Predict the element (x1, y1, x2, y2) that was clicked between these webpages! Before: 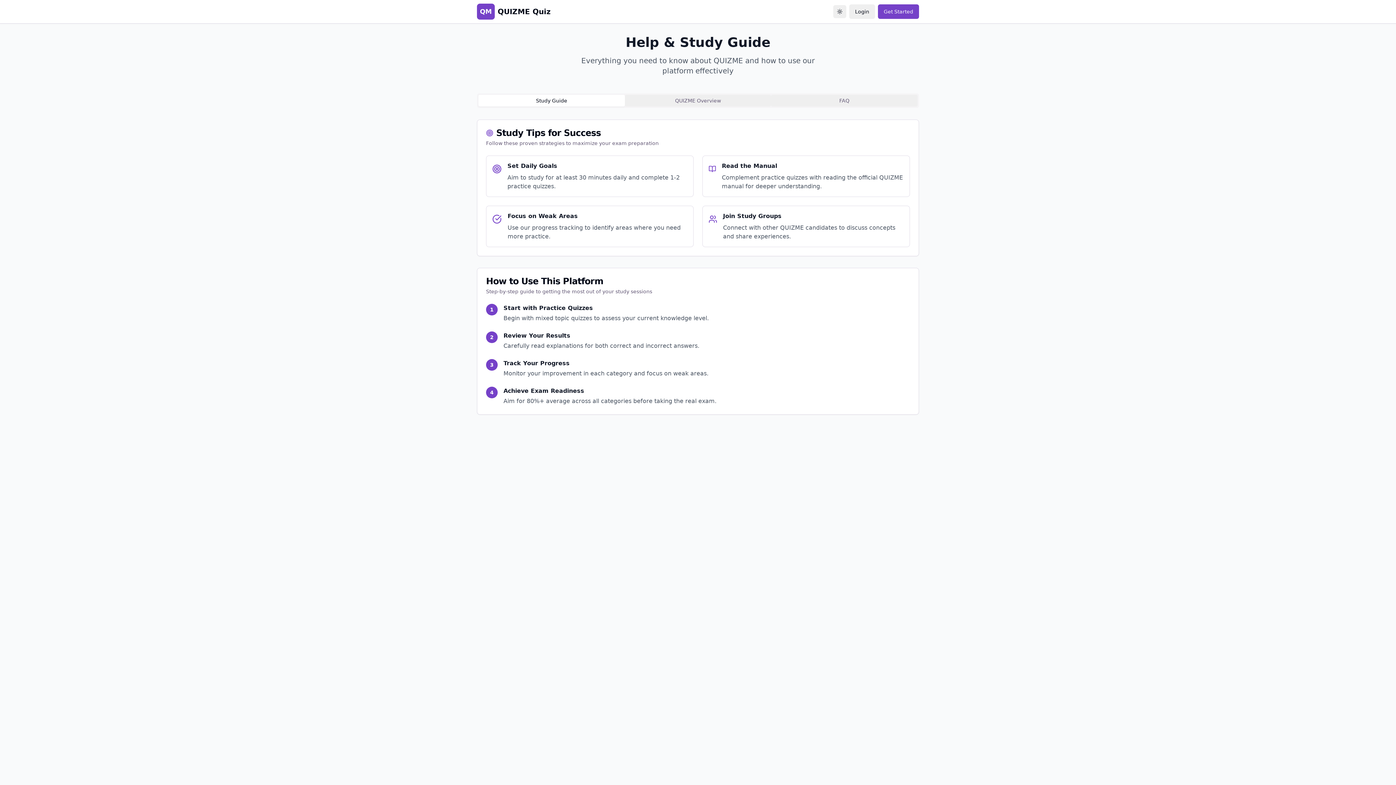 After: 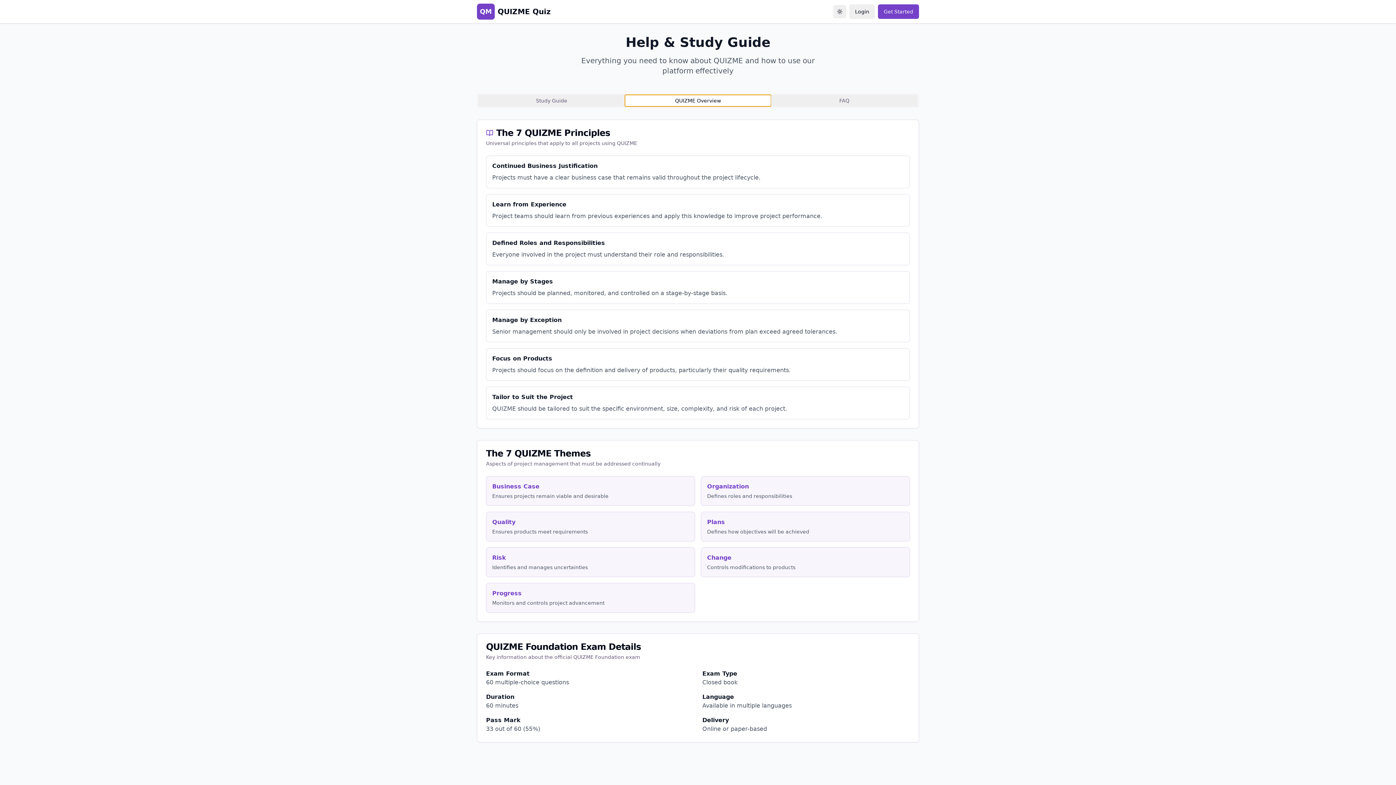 Action: bbox: (624, 94, 771, 106) label: QUIZME Overview